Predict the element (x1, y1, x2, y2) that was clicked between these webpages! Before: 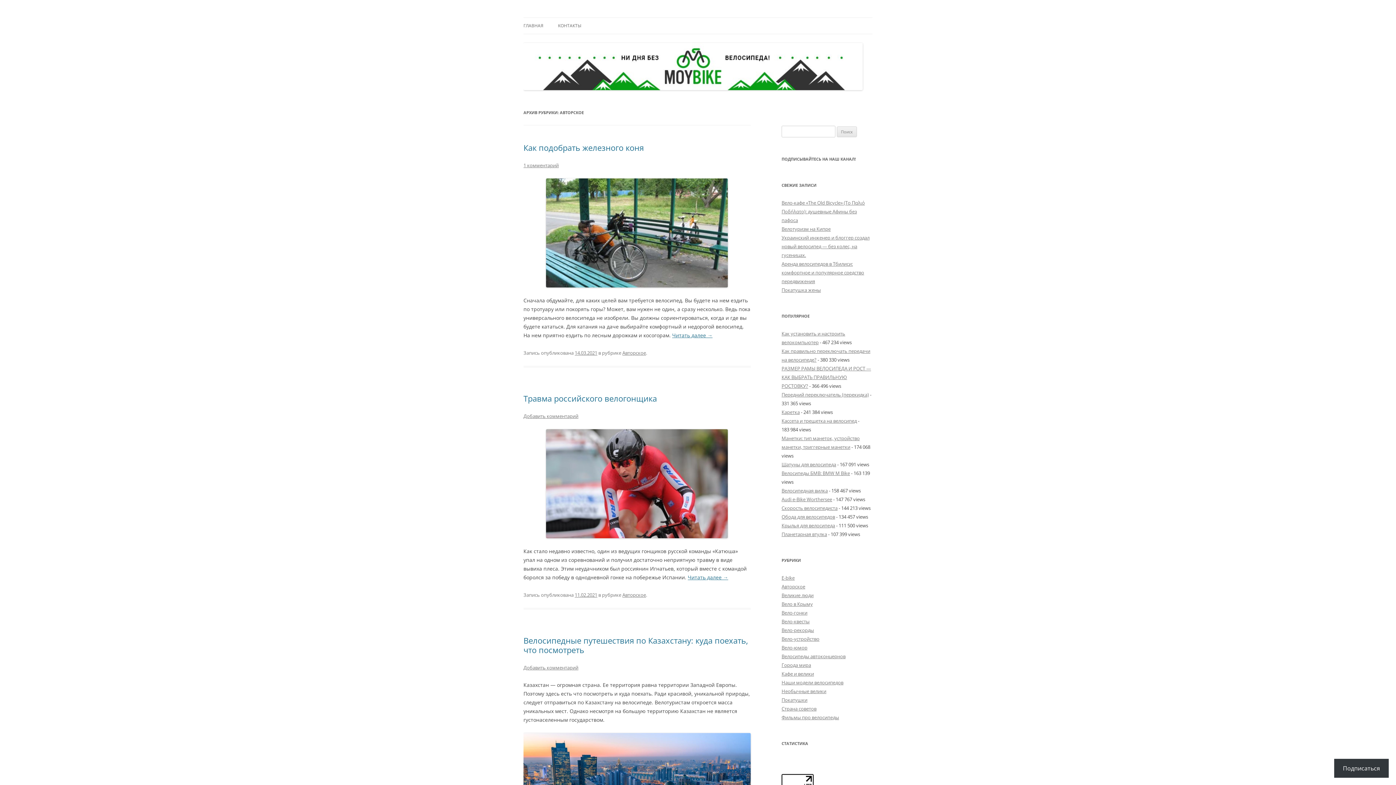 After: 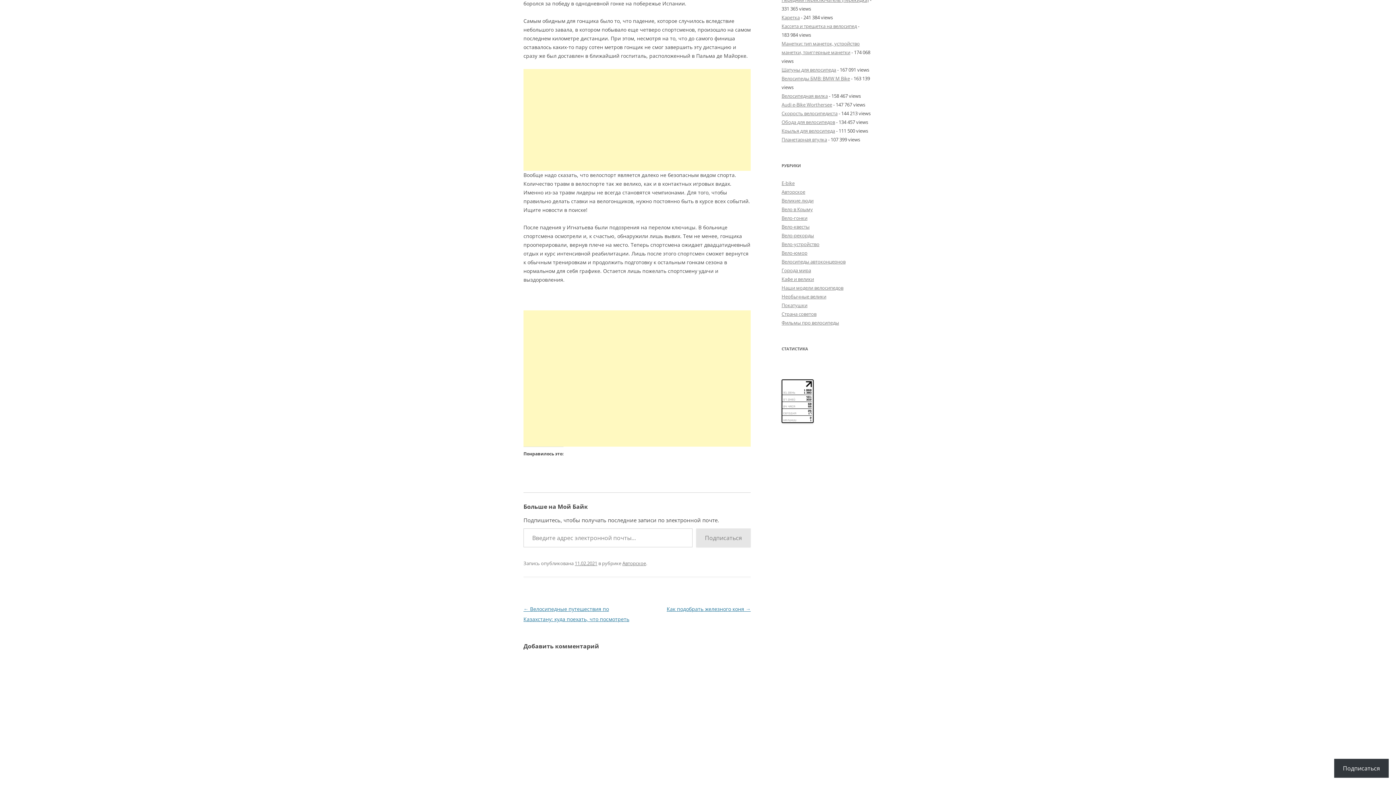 Action: bbox: (688, 574, 728, 581) label: Читать далее →